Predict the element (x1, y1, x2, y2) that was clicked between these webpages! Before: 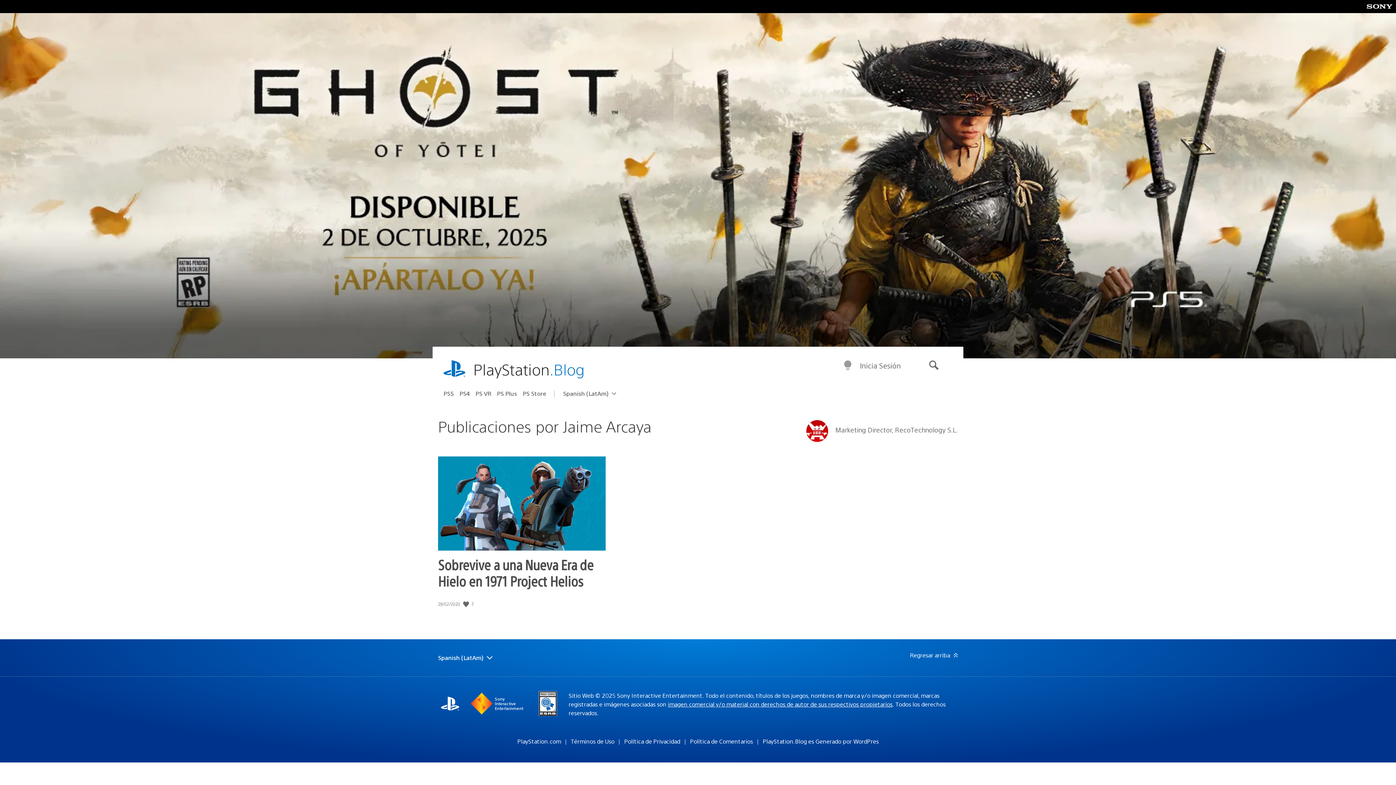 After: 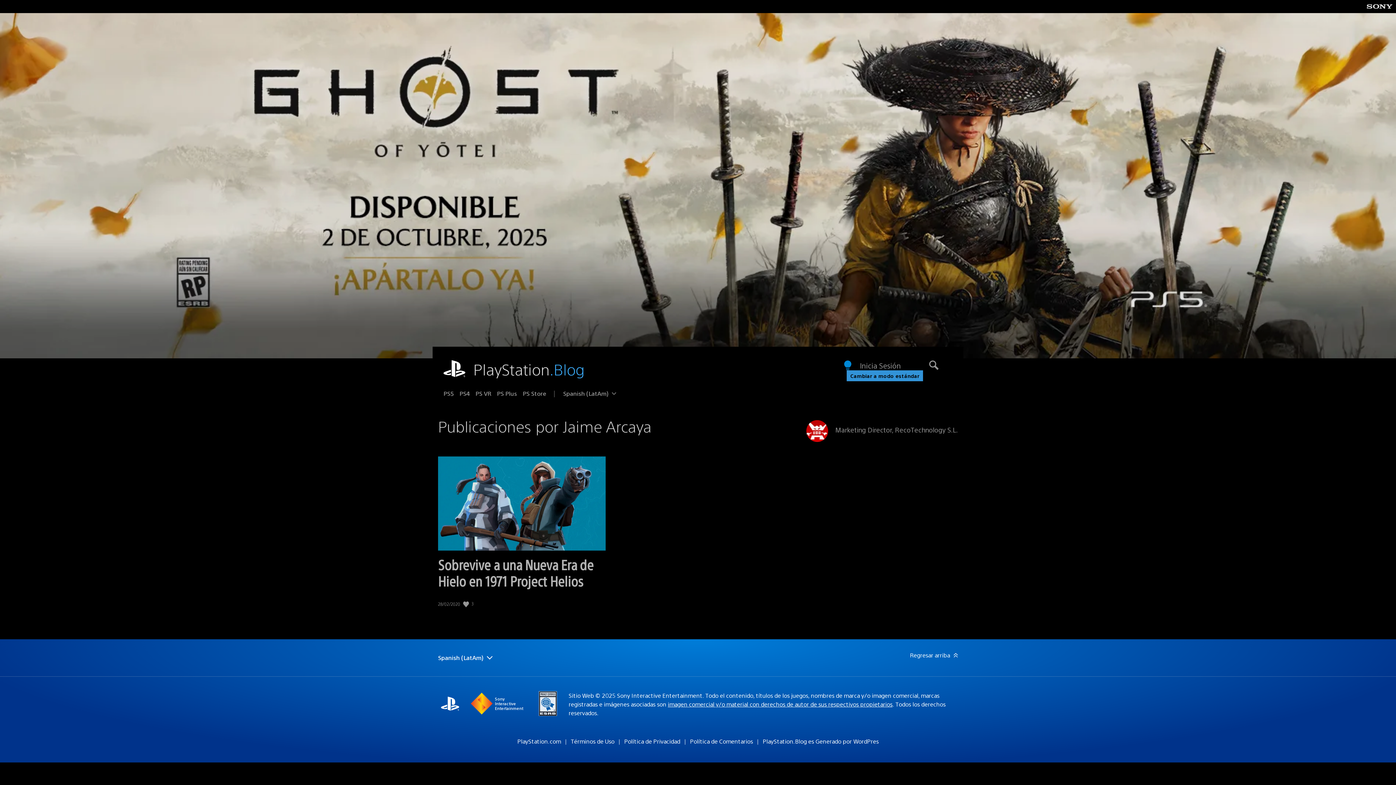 Action: label: Cambiar a modo nocturno bbox: (843, 360, 852, 371)